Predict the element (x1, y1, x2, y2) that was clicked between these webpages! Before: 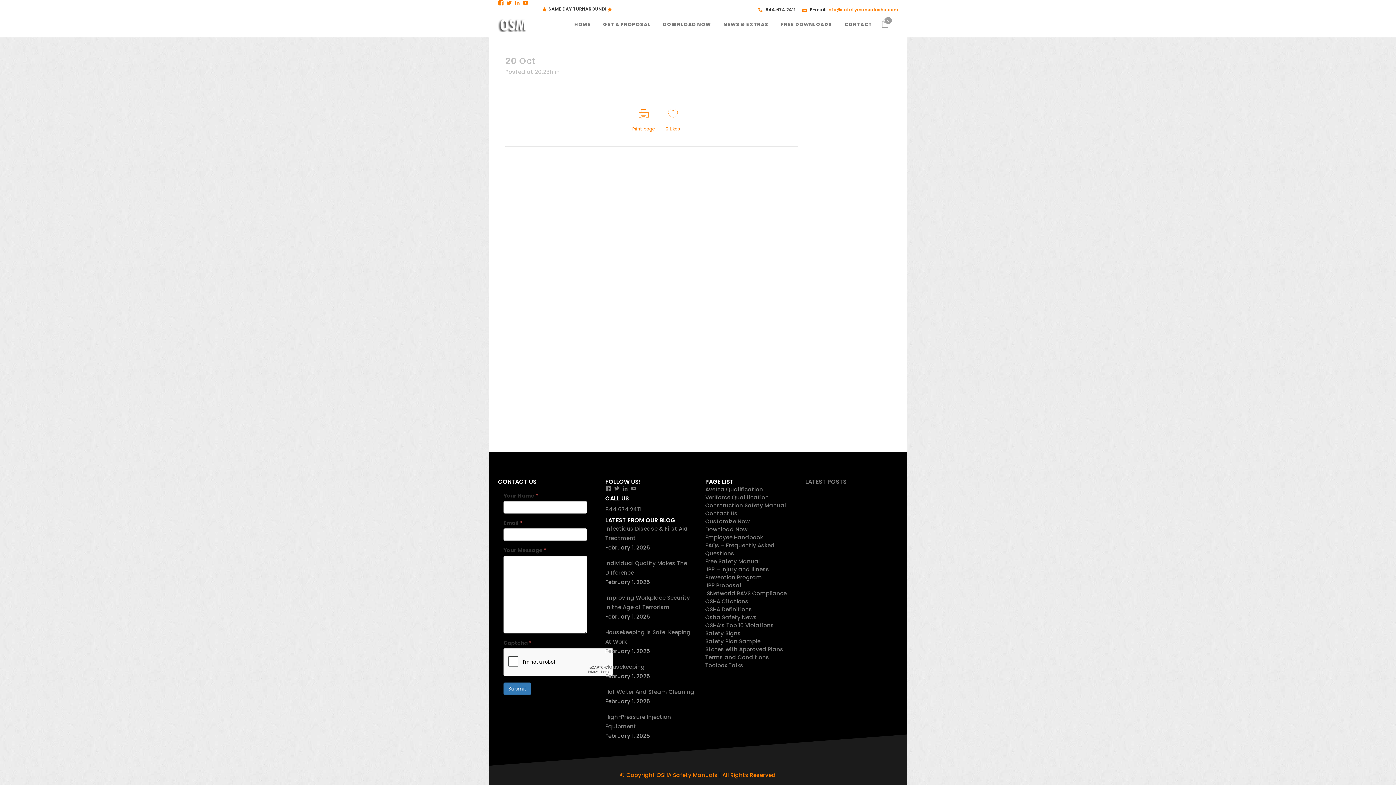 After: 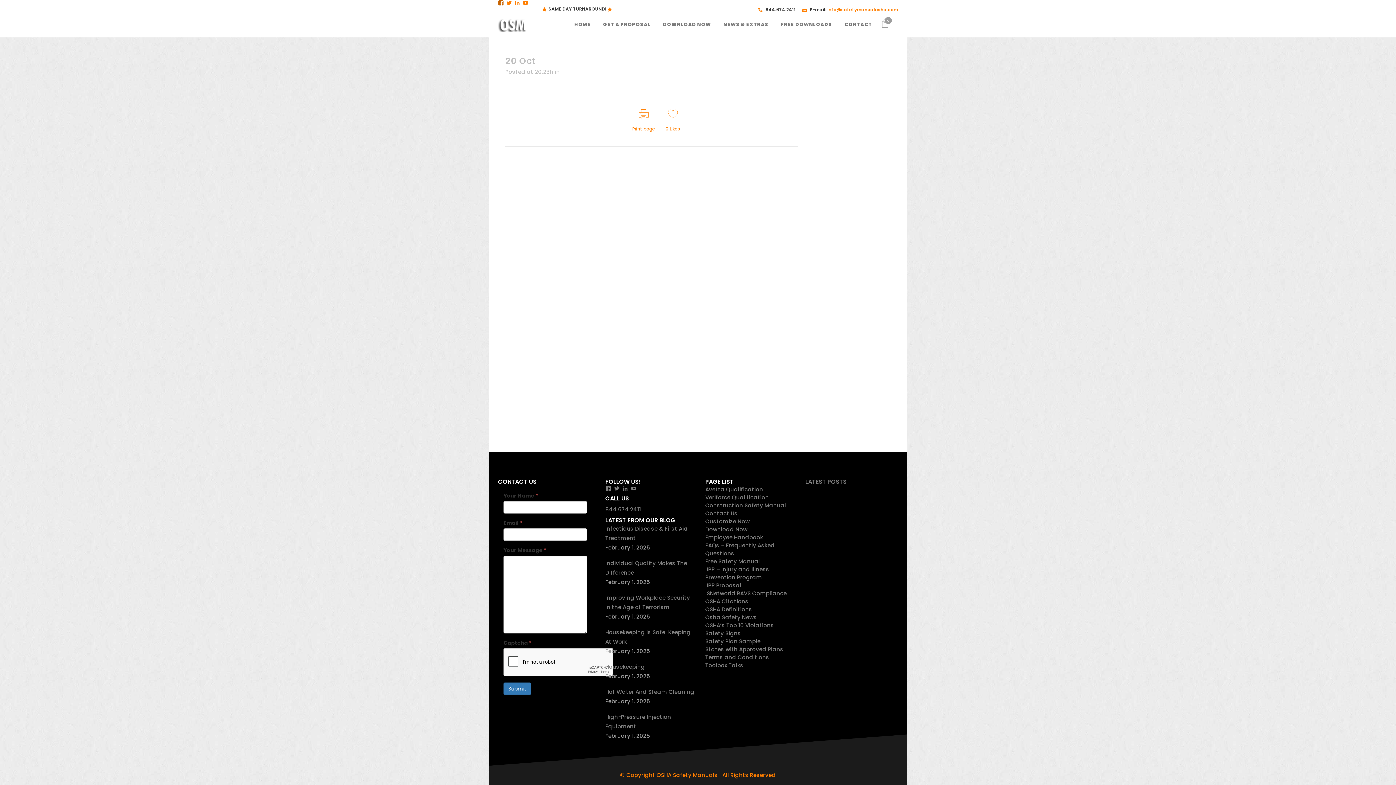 Action: label: View safetymanuals’s profile on Facebook bbox: (498, 0, 504, 5)